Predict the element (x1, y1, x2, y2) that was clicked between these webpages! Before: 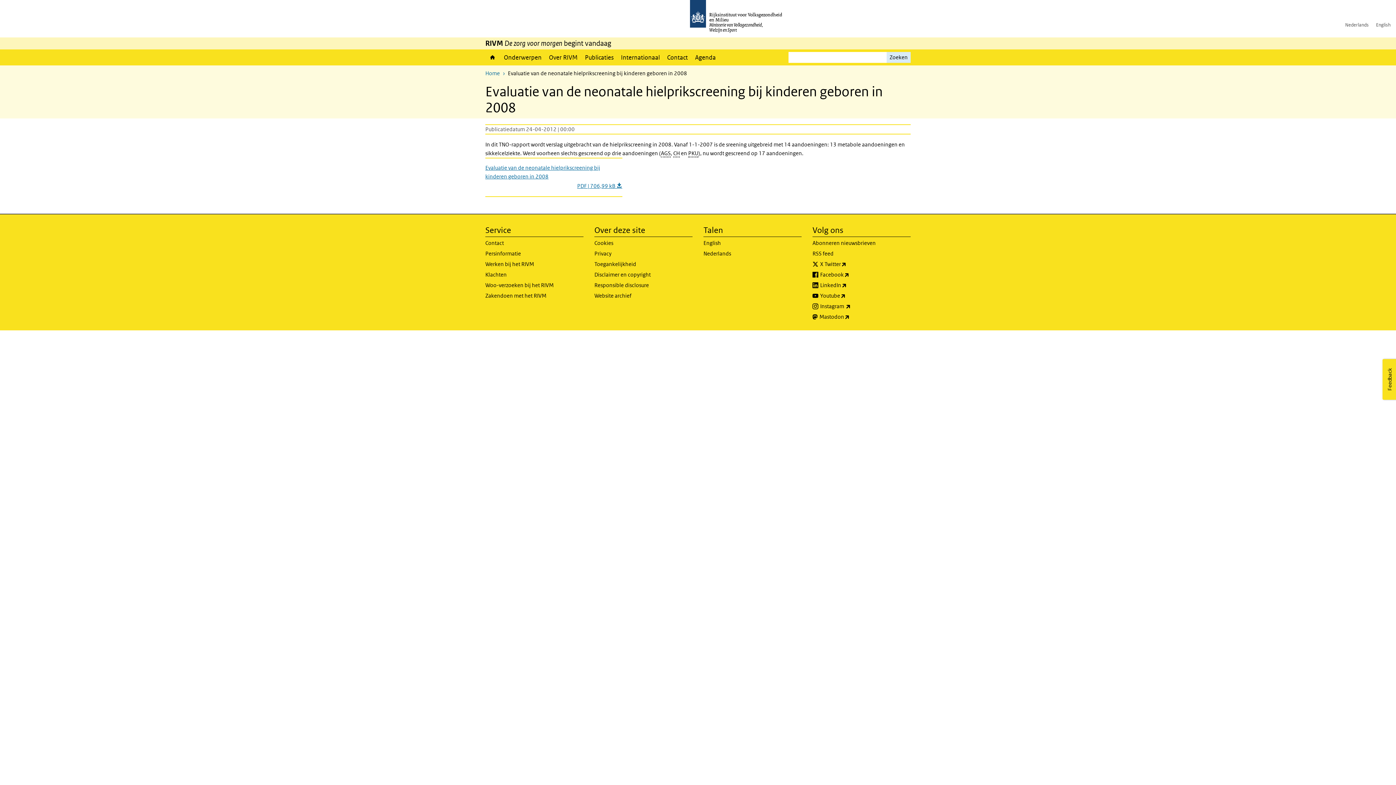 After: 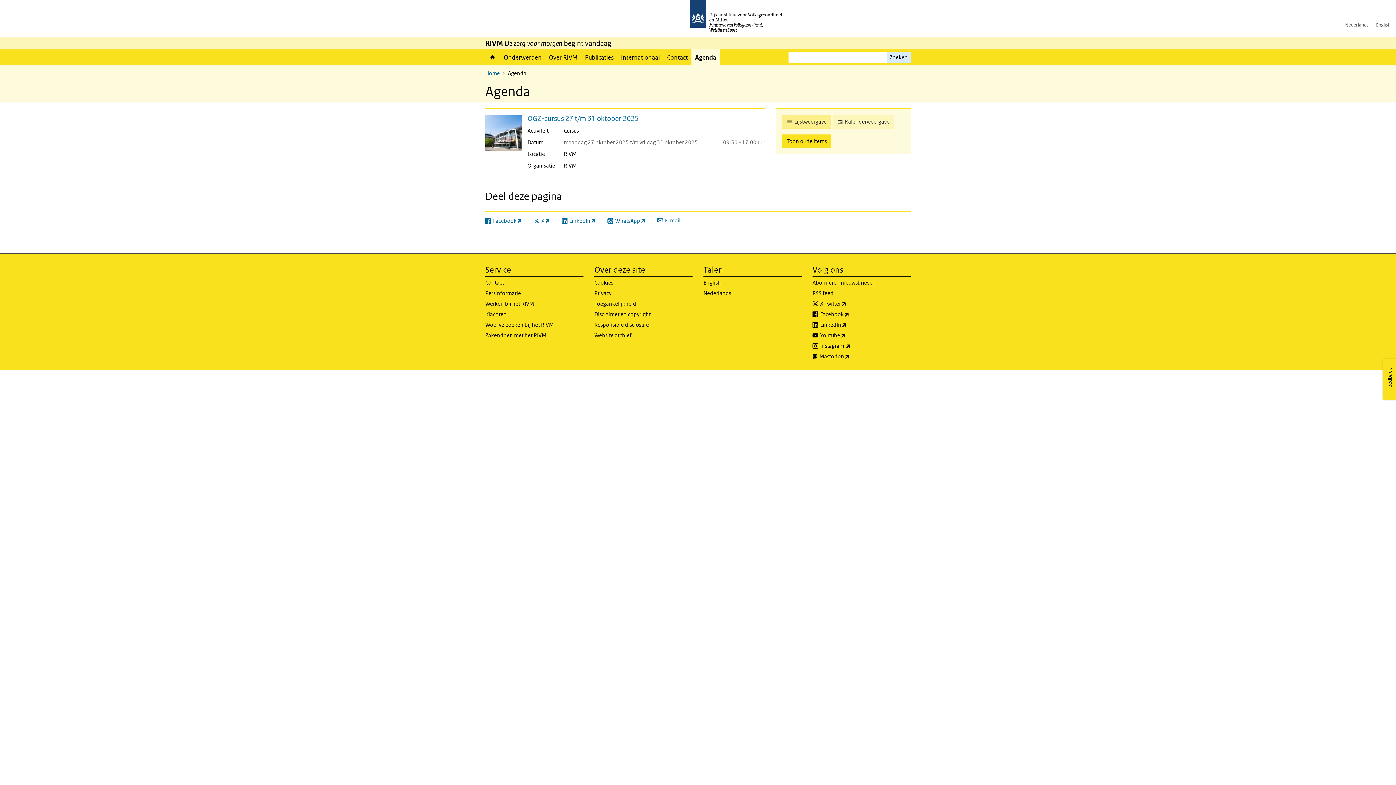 Action: label: Agenda bbox: (691, 49, 719, 65)